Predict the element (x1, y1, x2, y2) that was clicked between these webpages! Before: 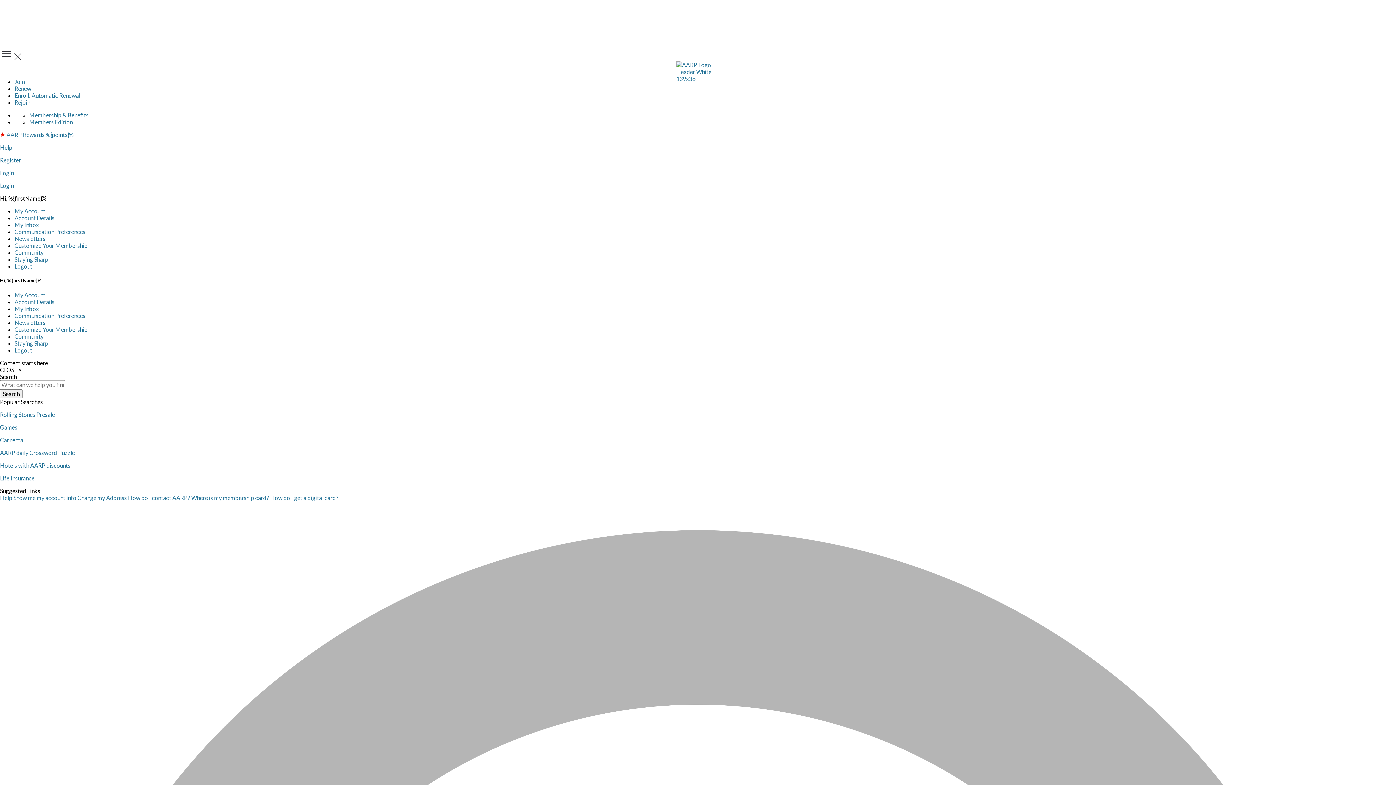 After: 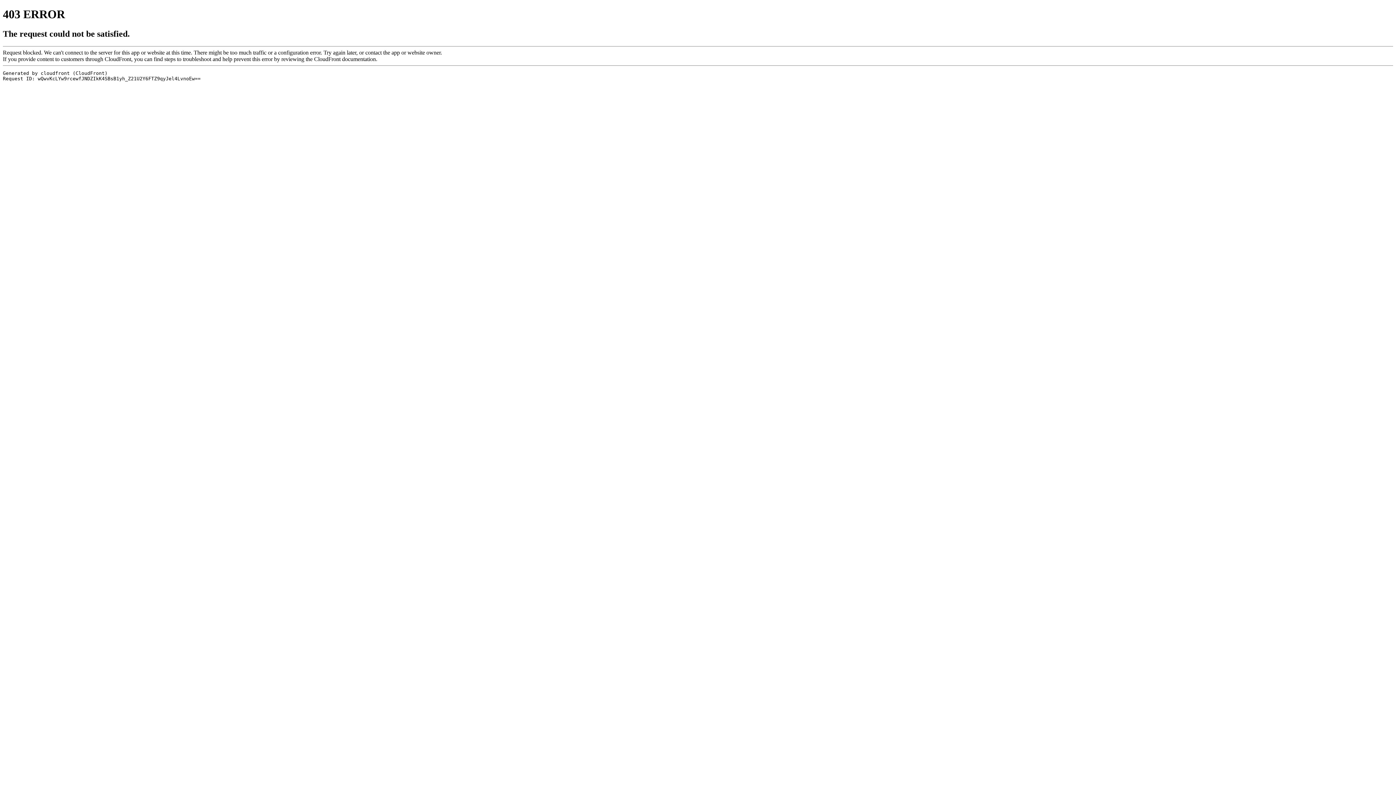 Action: label: Life Insurance bbox: (0, 475, 34, 481)